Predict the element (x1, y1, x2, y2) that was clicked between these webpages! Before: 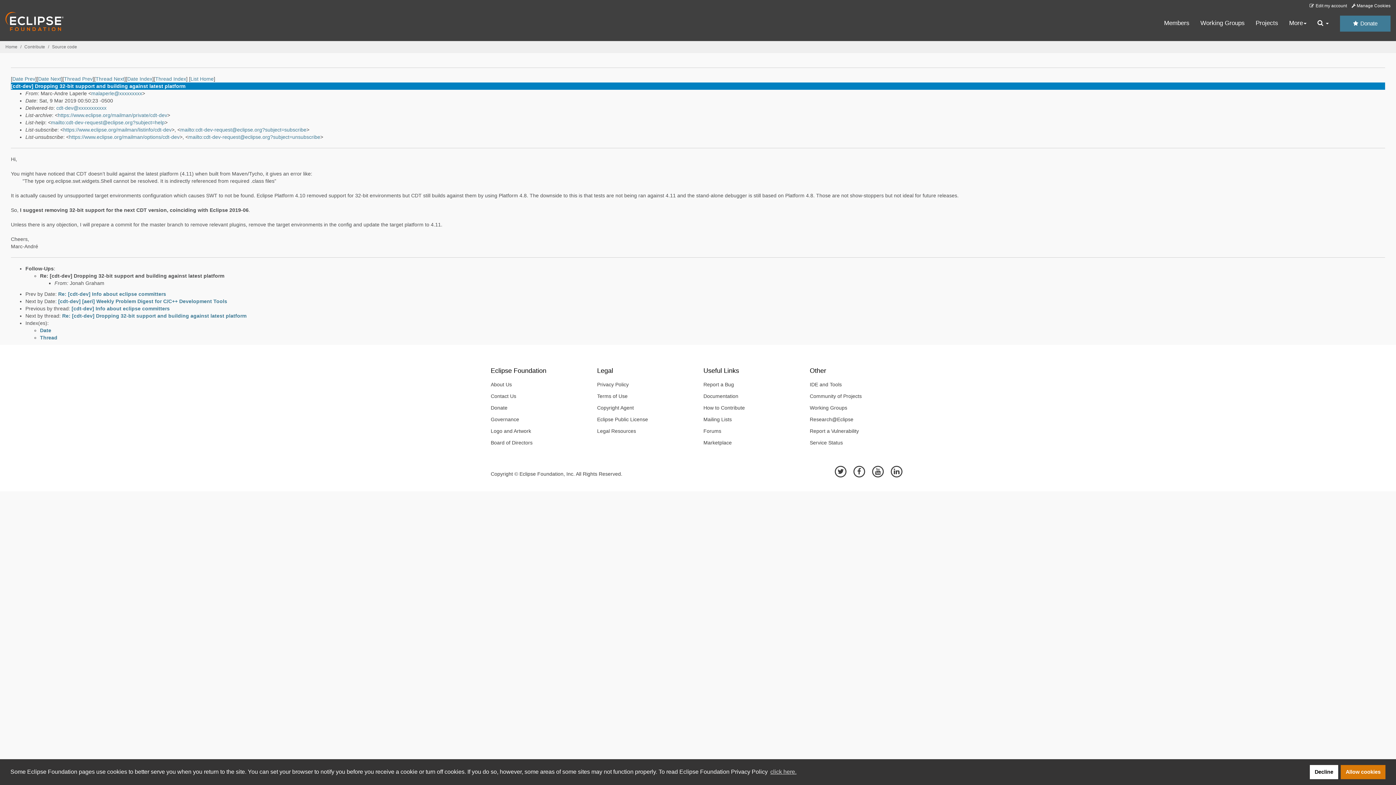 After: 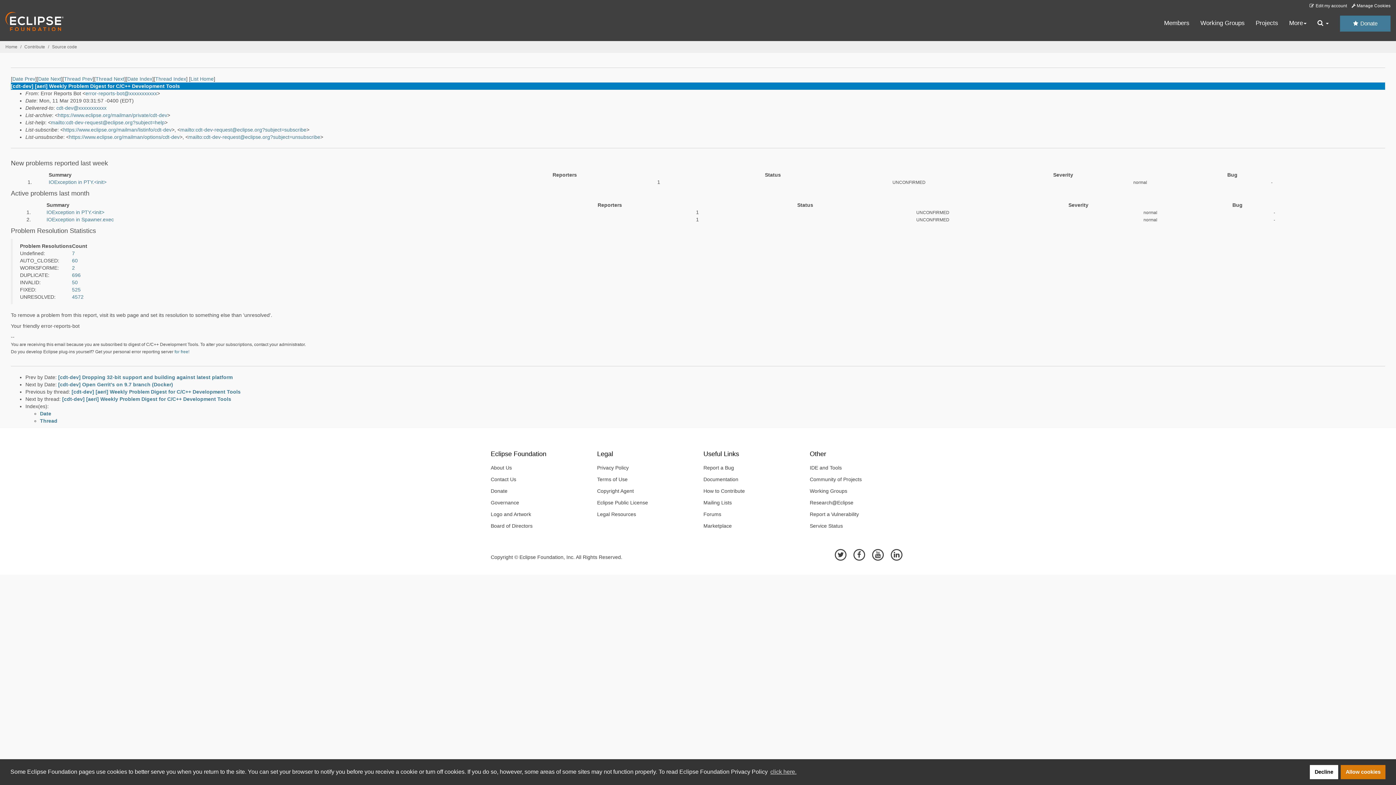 Action: bbox: (58, 298, 227, 304) label: [cdt-dev] [aeri] Weekly Problem Digest for C/C++ Development Tools